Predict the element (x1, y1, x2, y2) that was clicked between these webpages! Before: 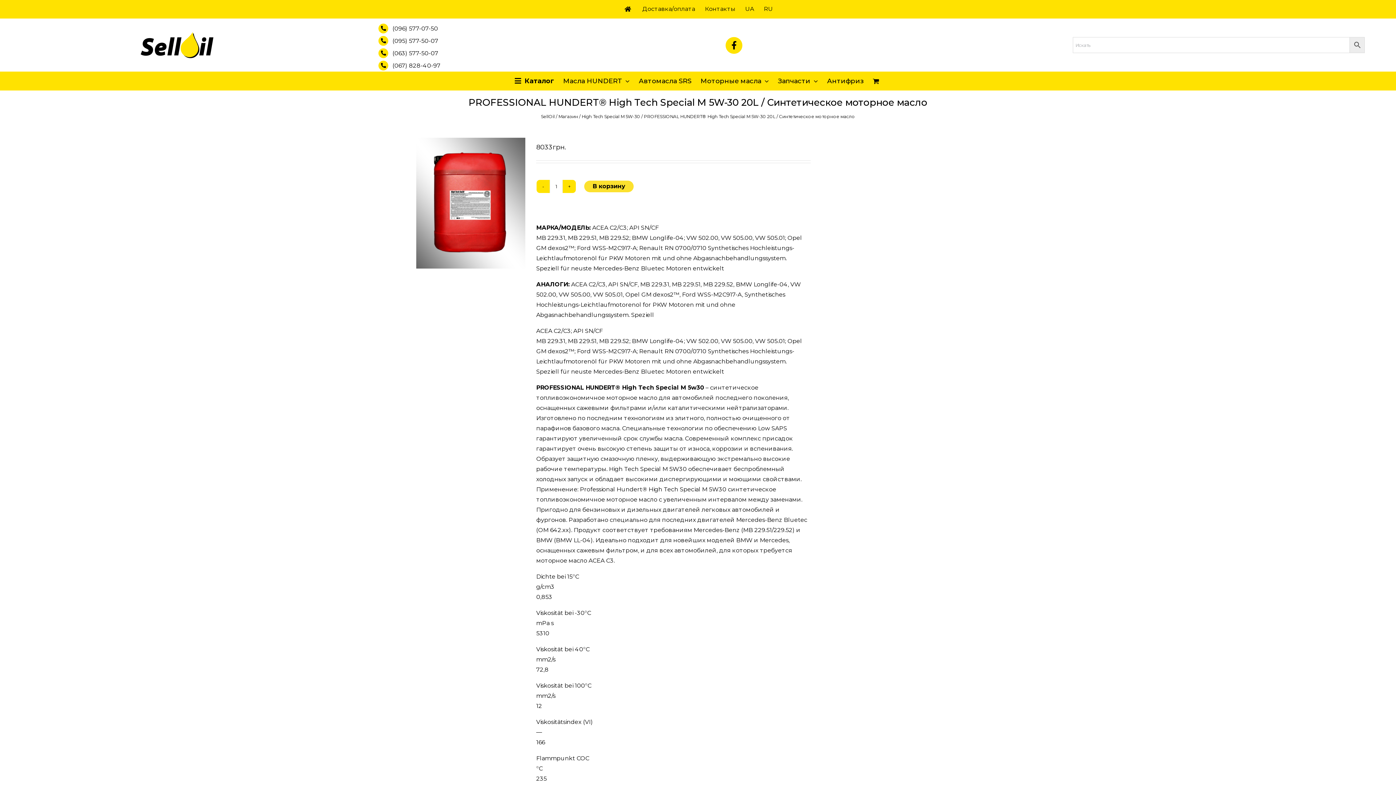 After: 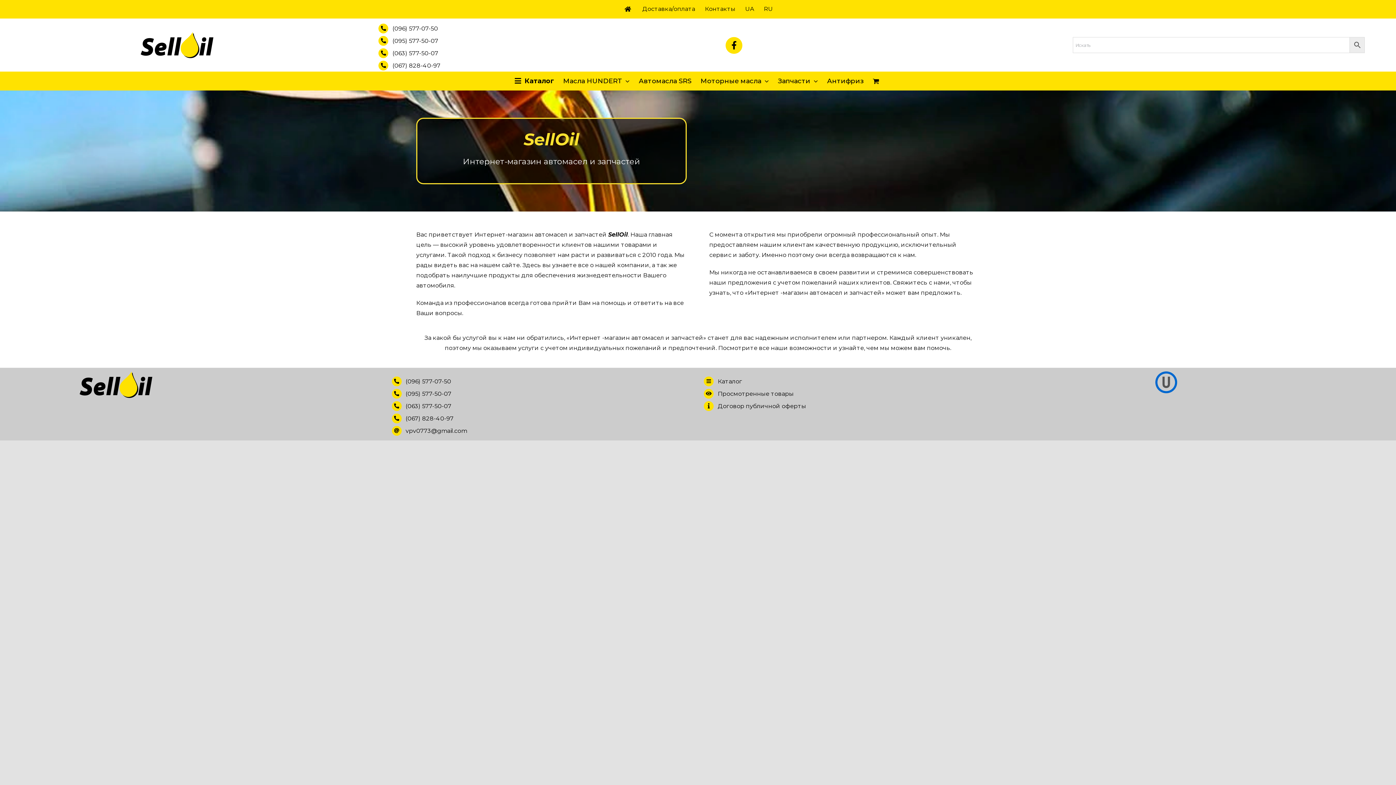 Action: bbox: (618, 0, 637, 18)